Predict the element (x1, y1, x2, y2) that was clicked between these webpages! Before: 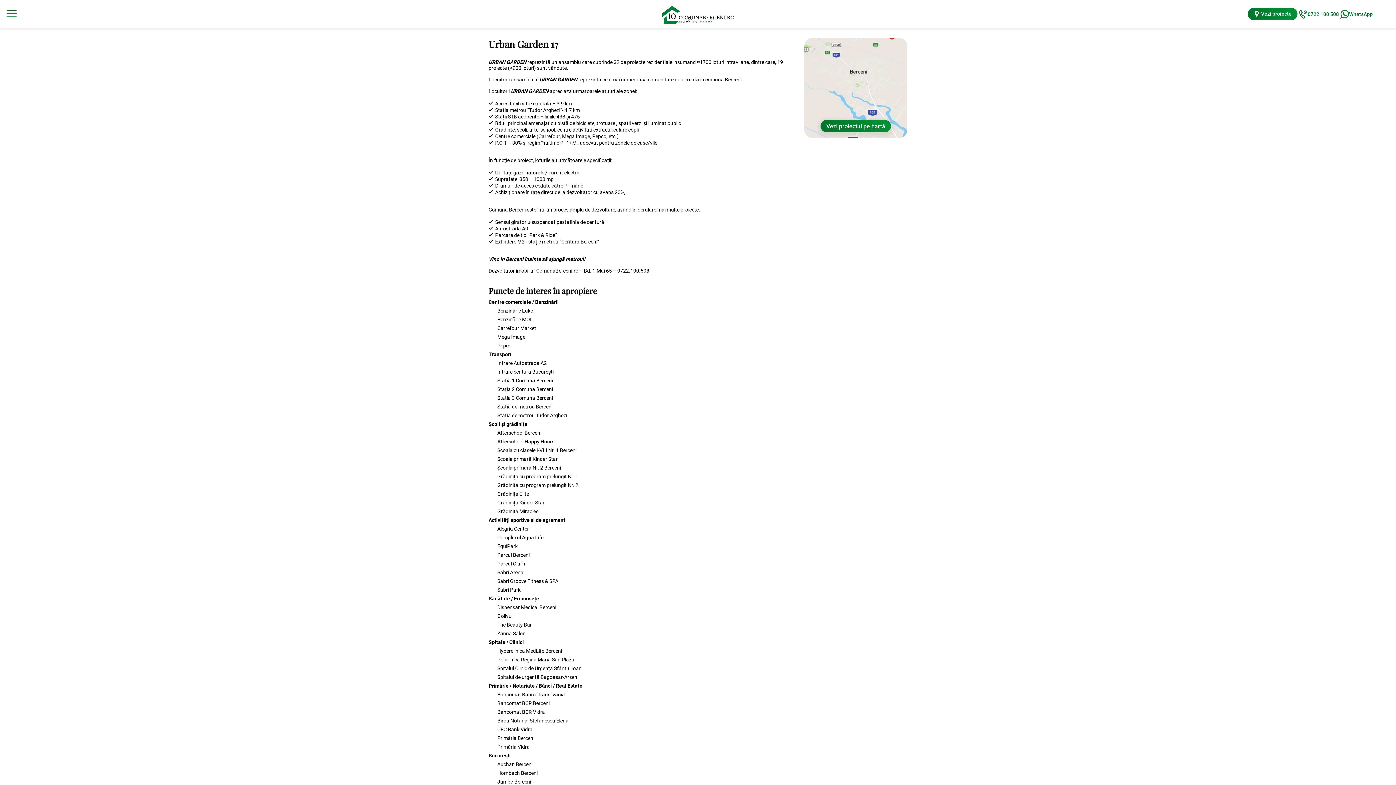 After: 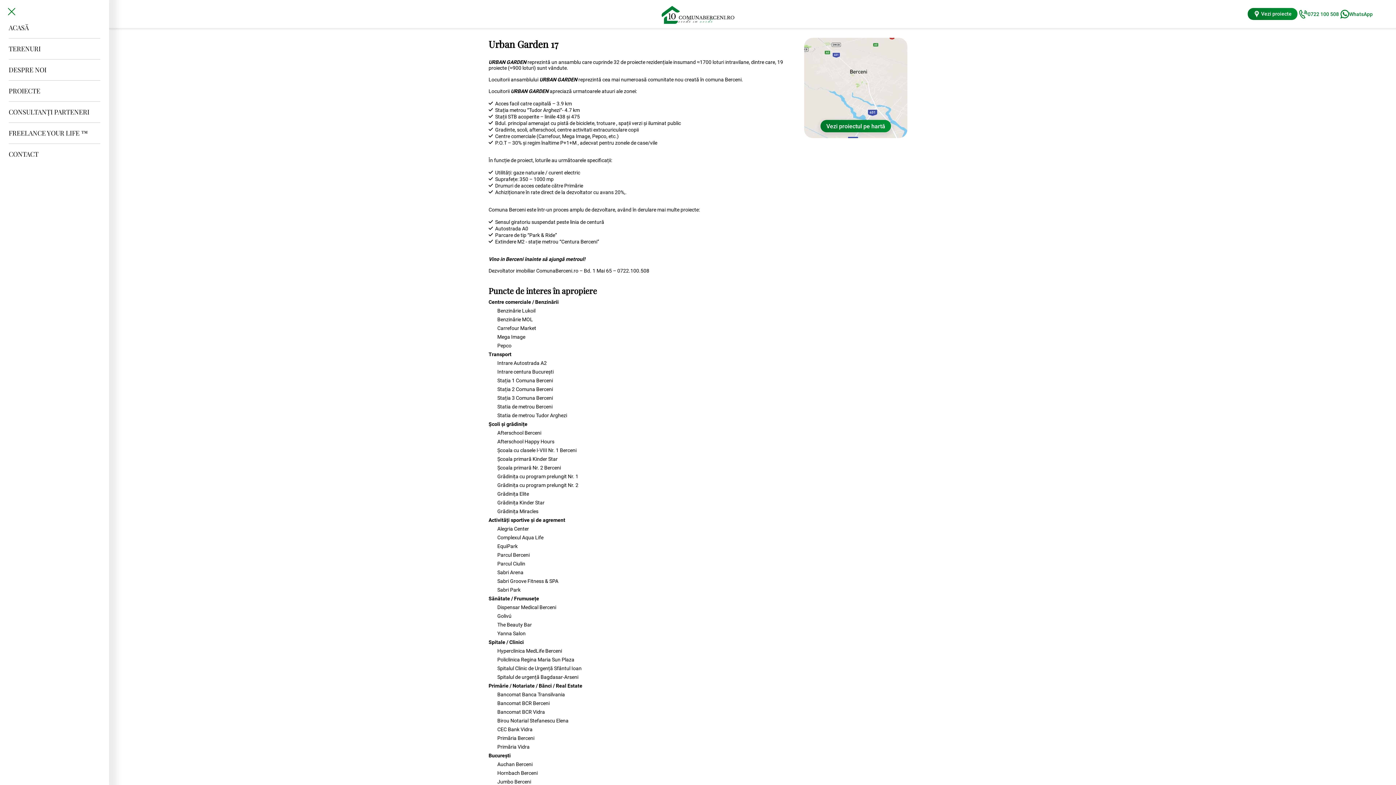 Action: bbox: (2, 17, 20, 23)